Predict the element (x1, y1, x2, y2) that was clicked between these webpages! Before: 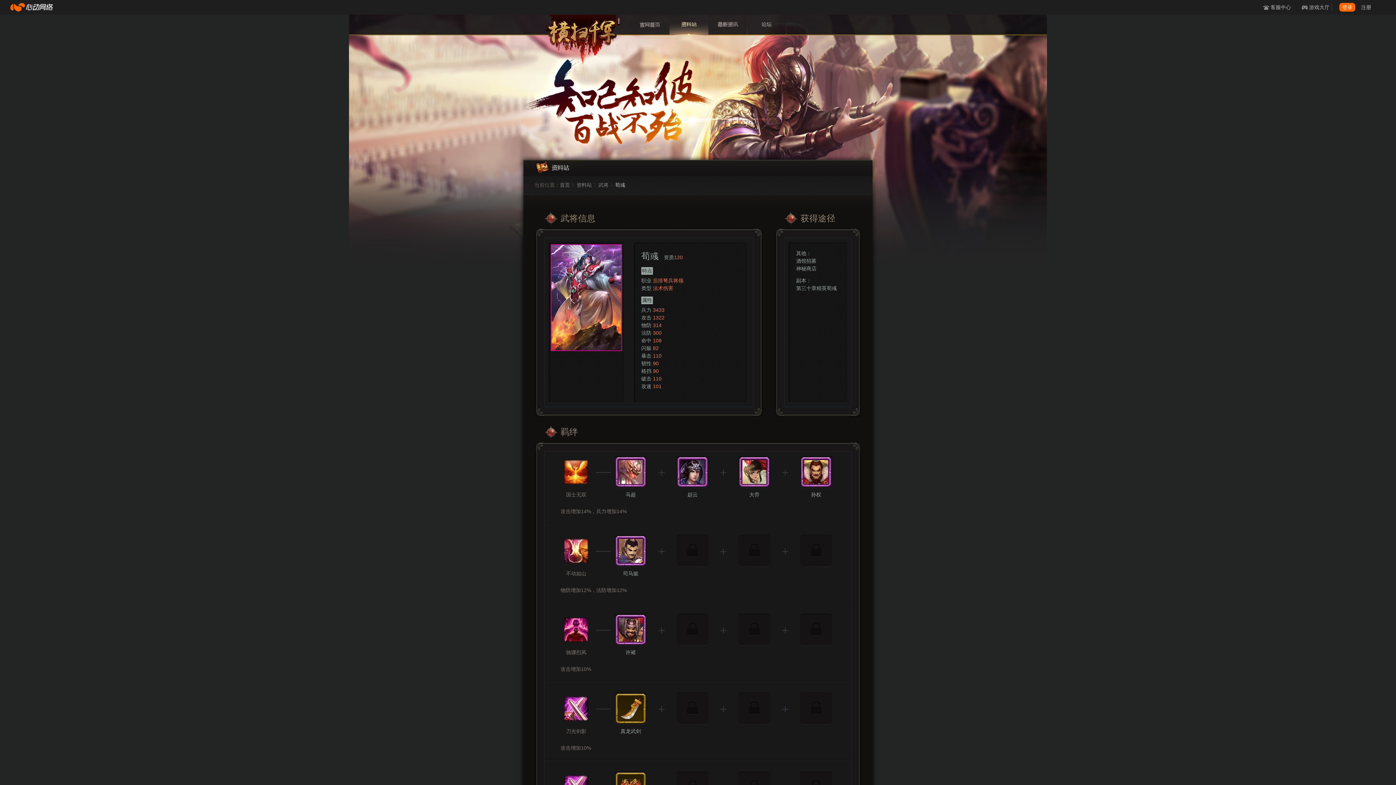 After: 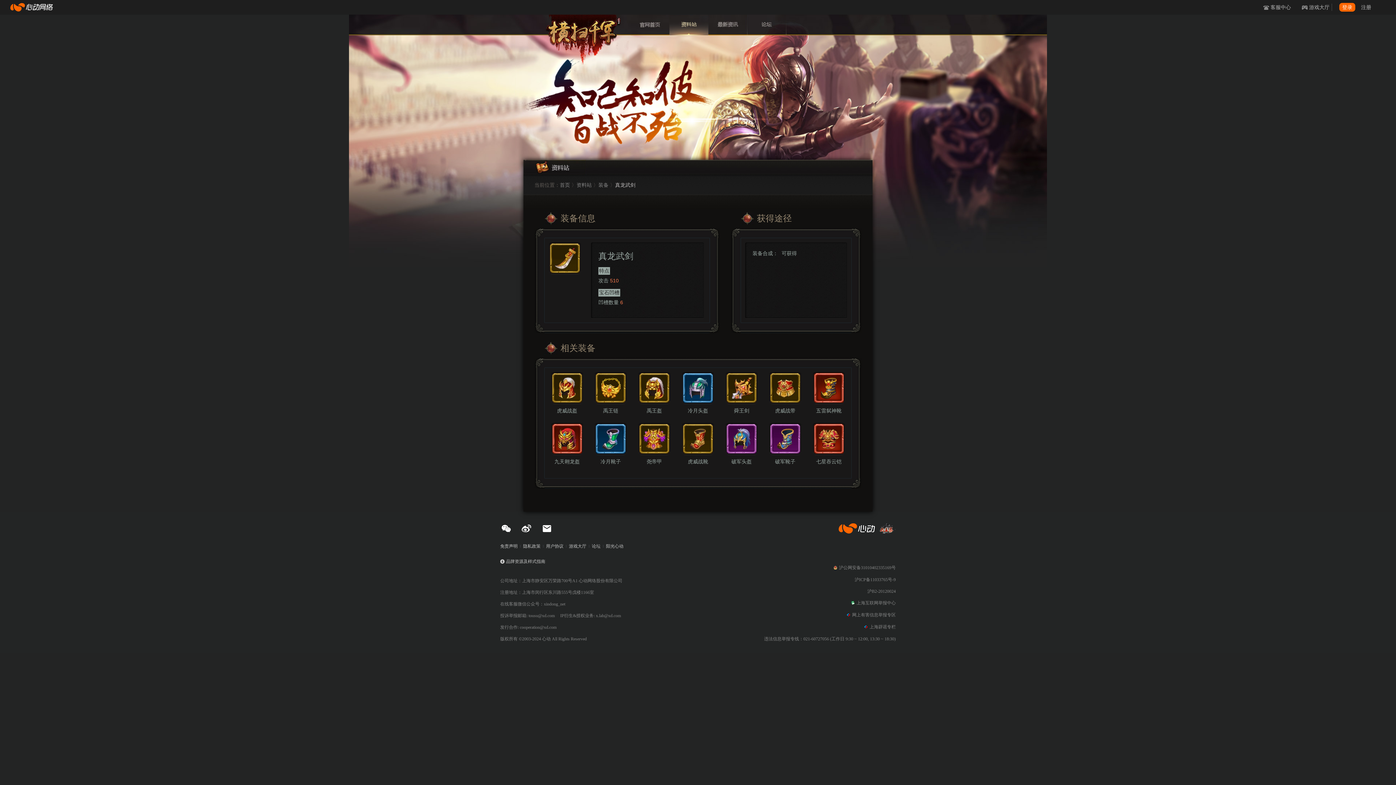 Action: bbox: (614, 727, 646, 736) label: 真龙武剑